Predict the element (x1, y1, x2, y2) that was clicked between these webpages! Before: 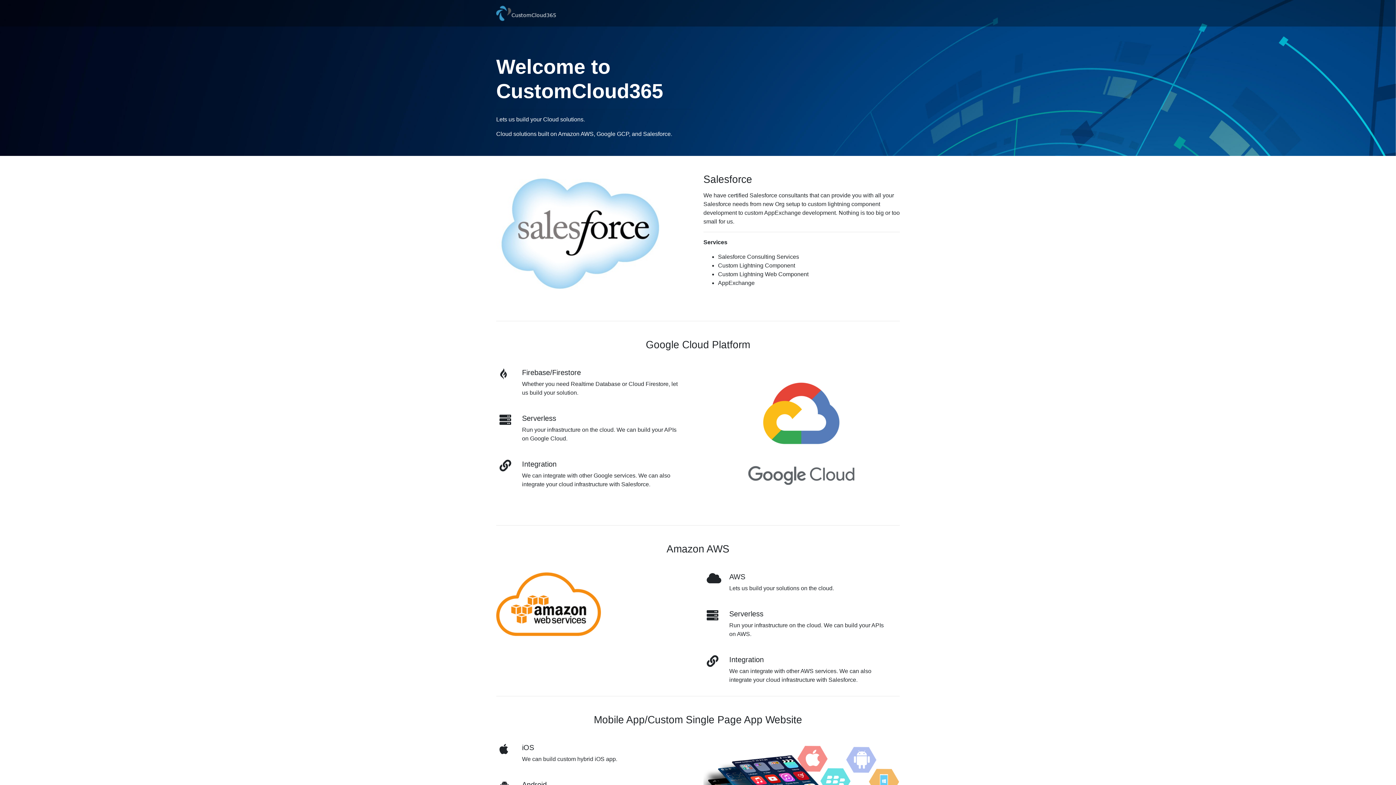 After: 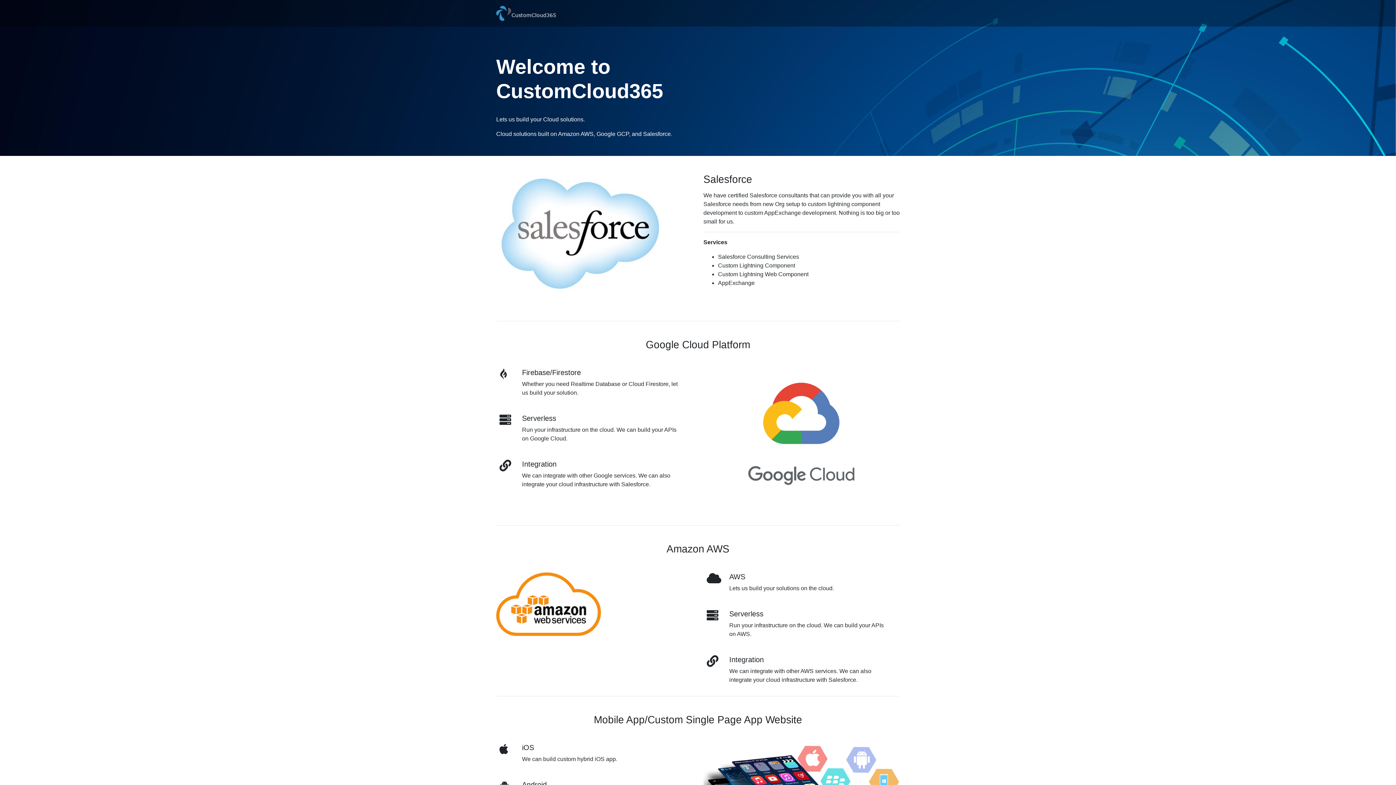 Action: bbox: (496, 2, 560, 23)